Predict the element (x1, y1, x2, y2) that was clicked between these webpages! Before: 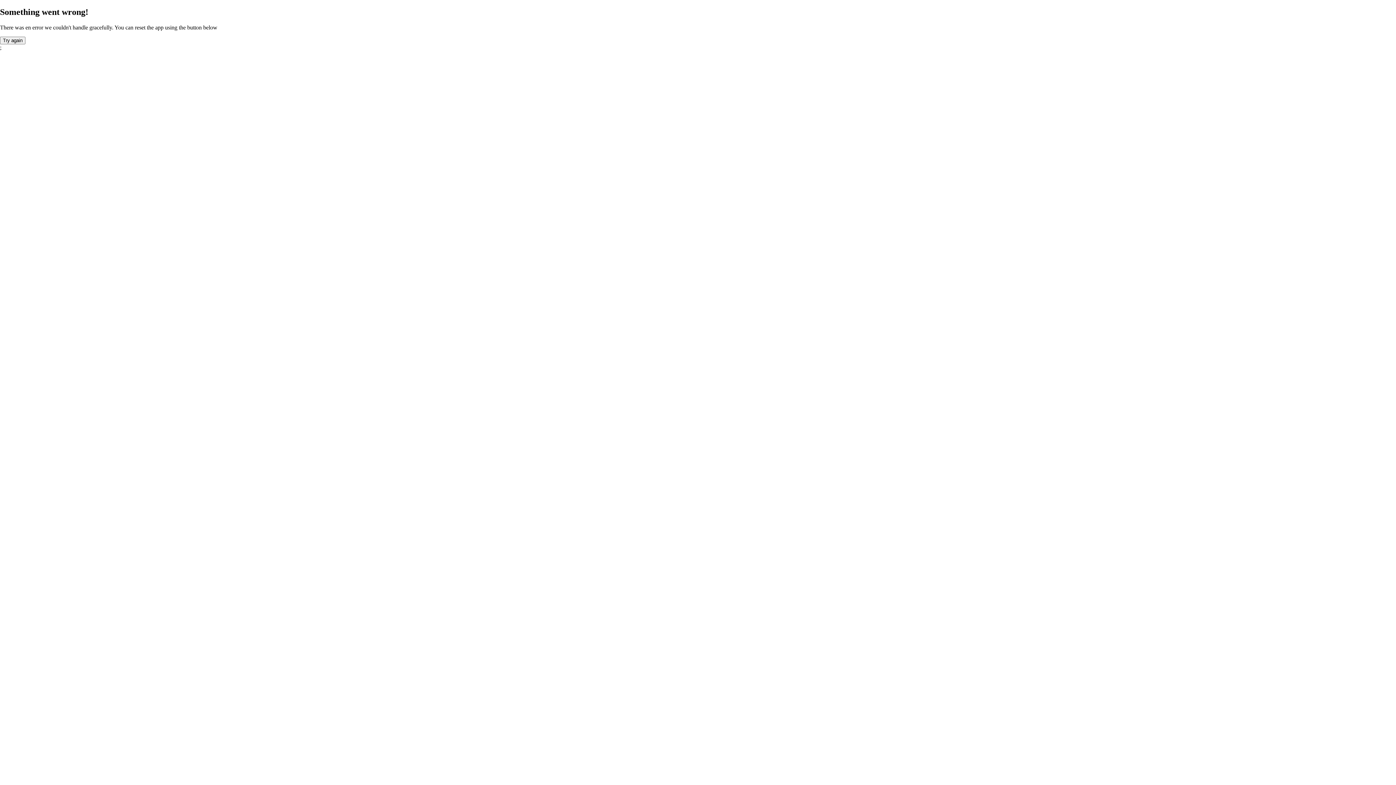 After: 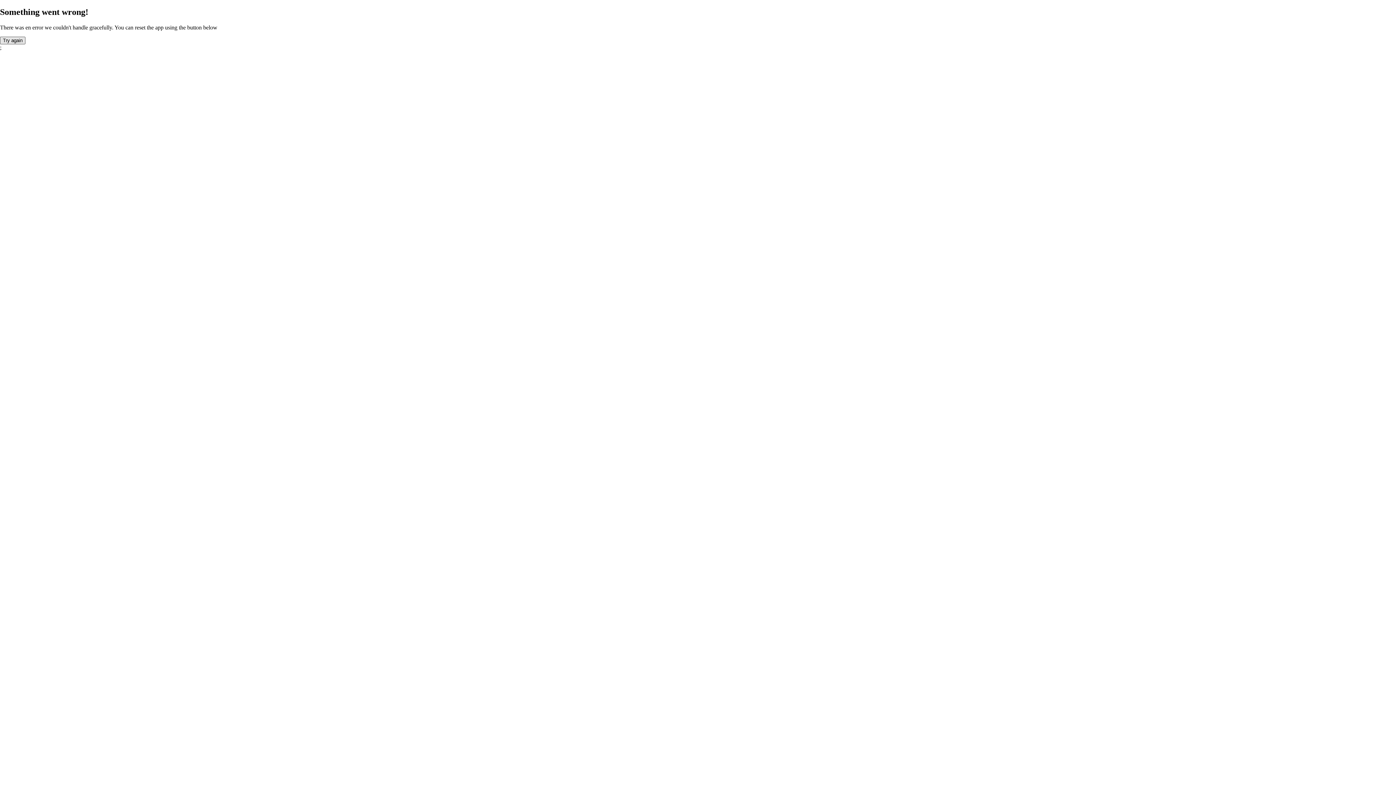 Action: bbox: (0, 36, 25, 44) label: Button